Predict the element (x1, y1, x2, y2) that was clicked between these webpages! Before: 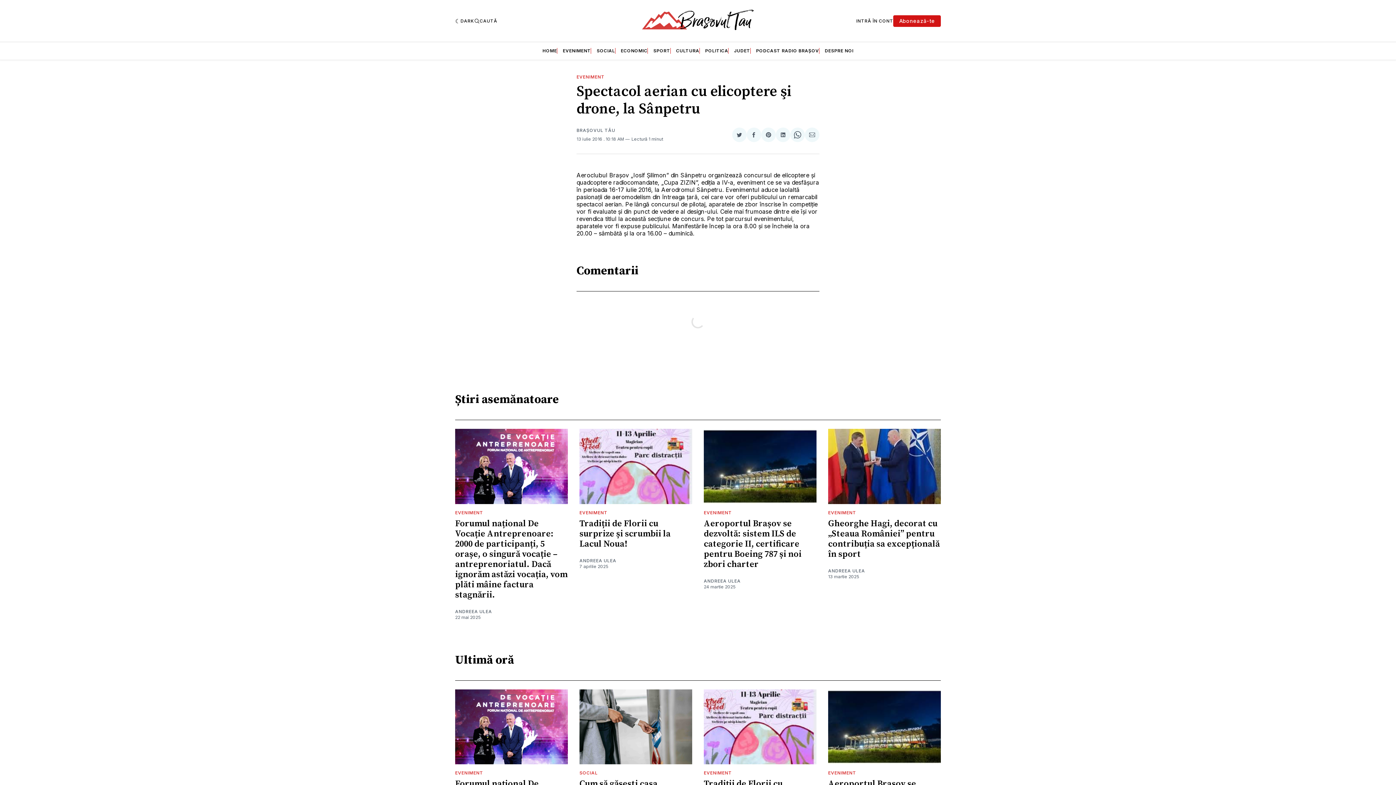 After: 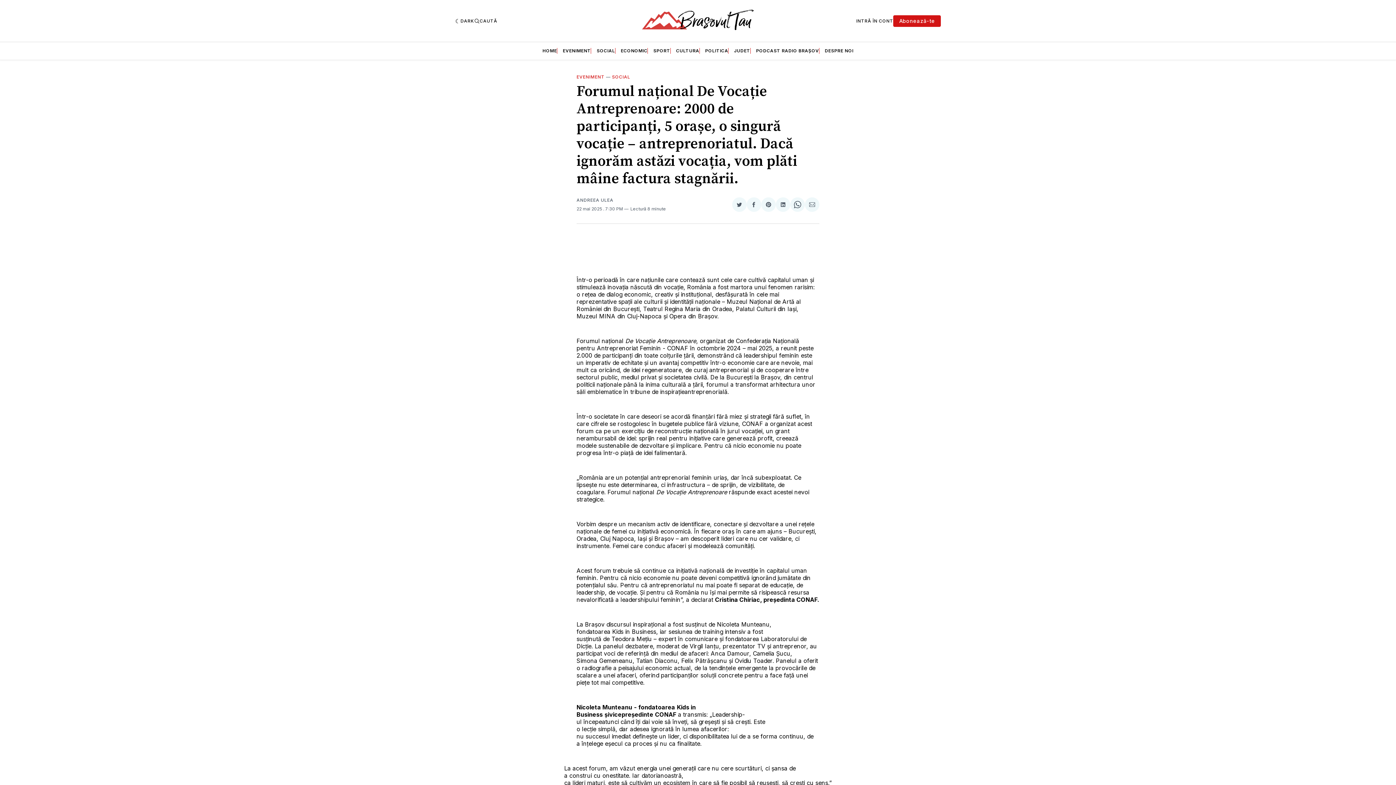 Action: bbox: (455, 689, 568, 764)